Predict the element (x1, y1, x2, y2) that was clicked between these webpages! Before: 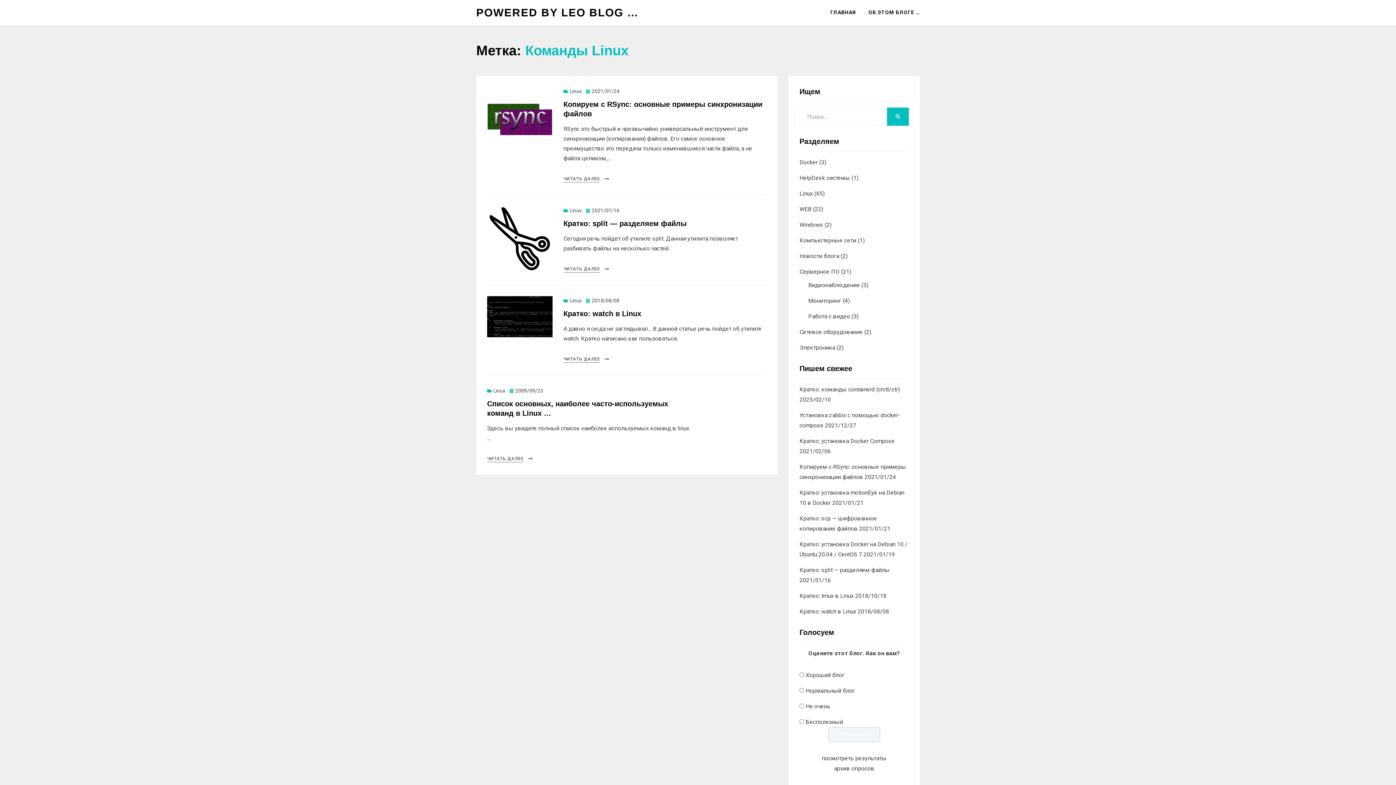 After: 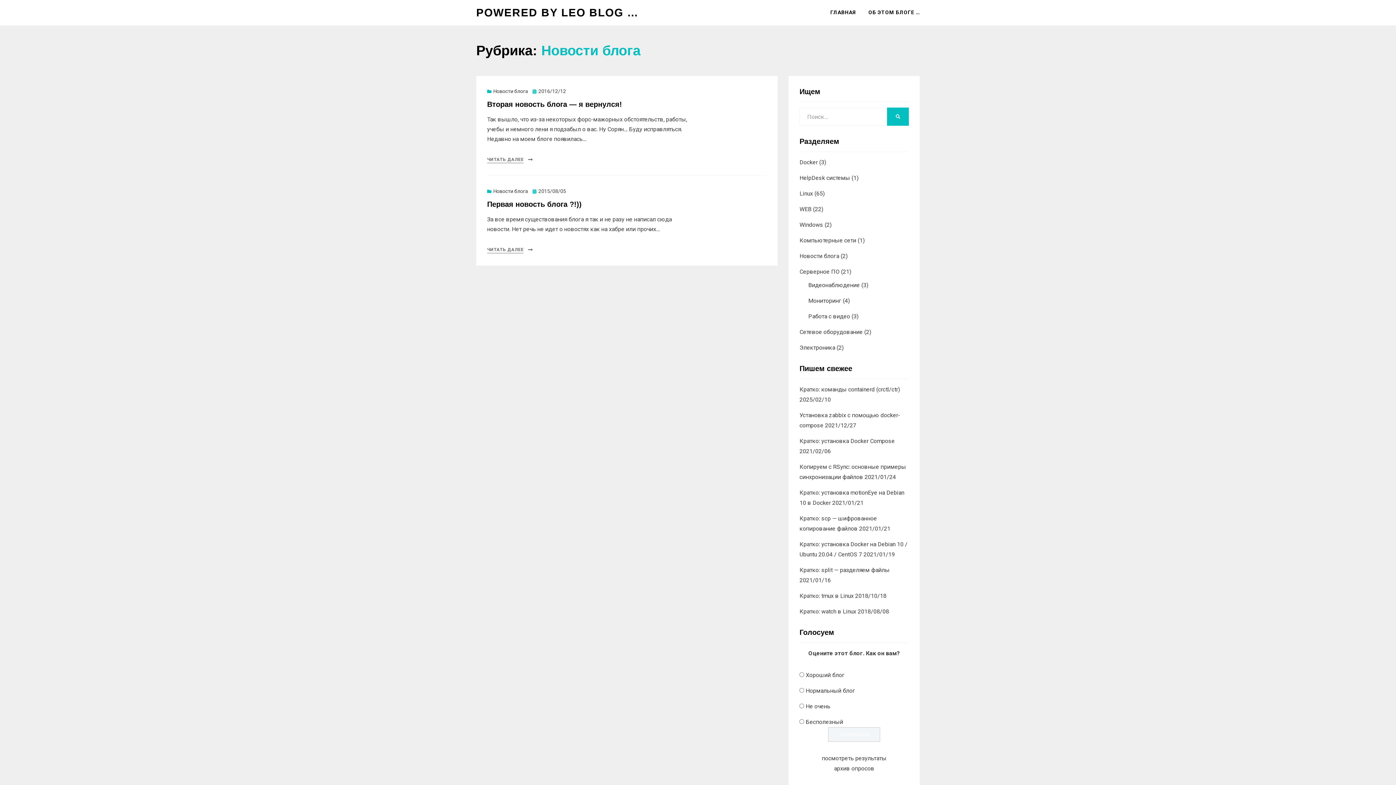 Action: bbox: (799, 252, 839, 259) label: Новости блога